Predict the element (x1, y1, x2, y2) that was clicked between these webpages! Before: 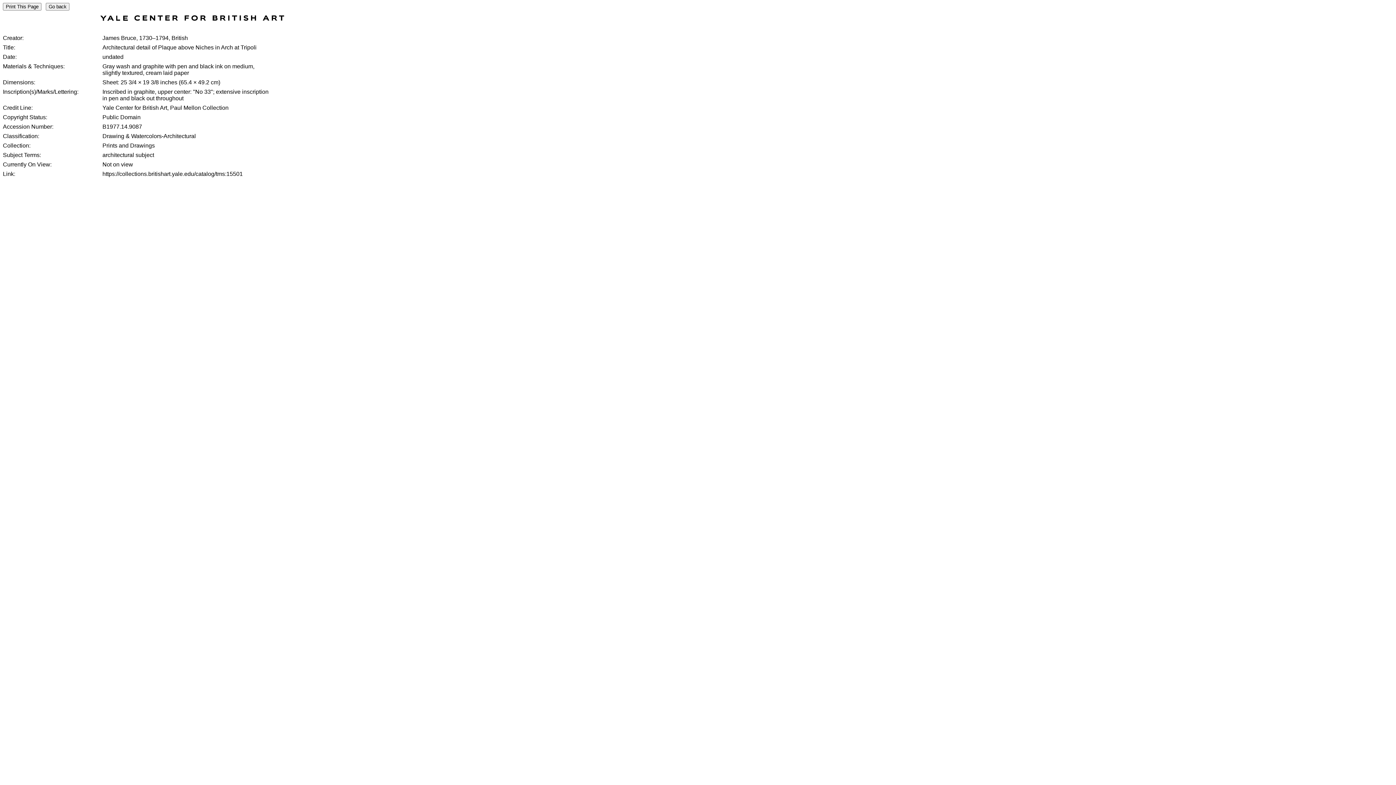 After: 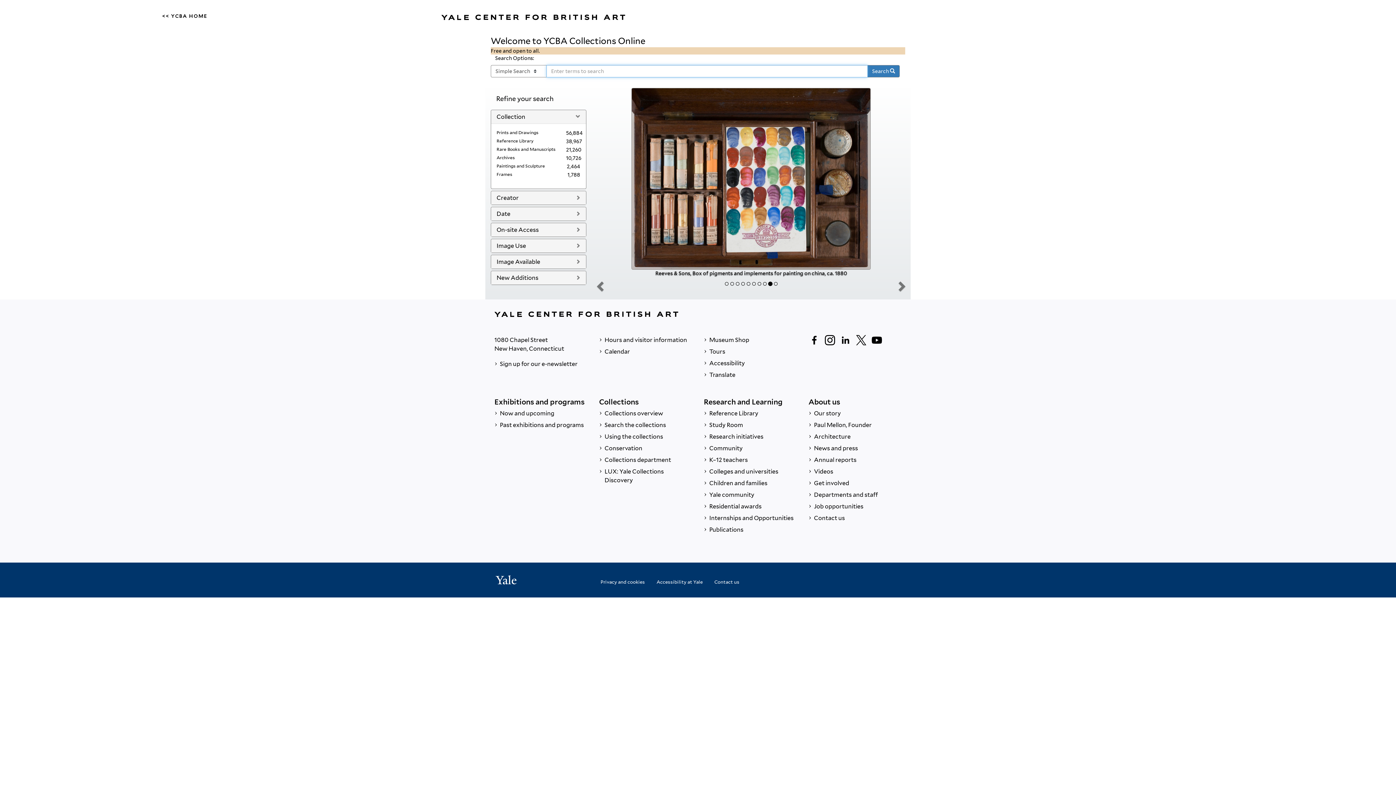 Action: bbox: (100, 16, 284, 22)